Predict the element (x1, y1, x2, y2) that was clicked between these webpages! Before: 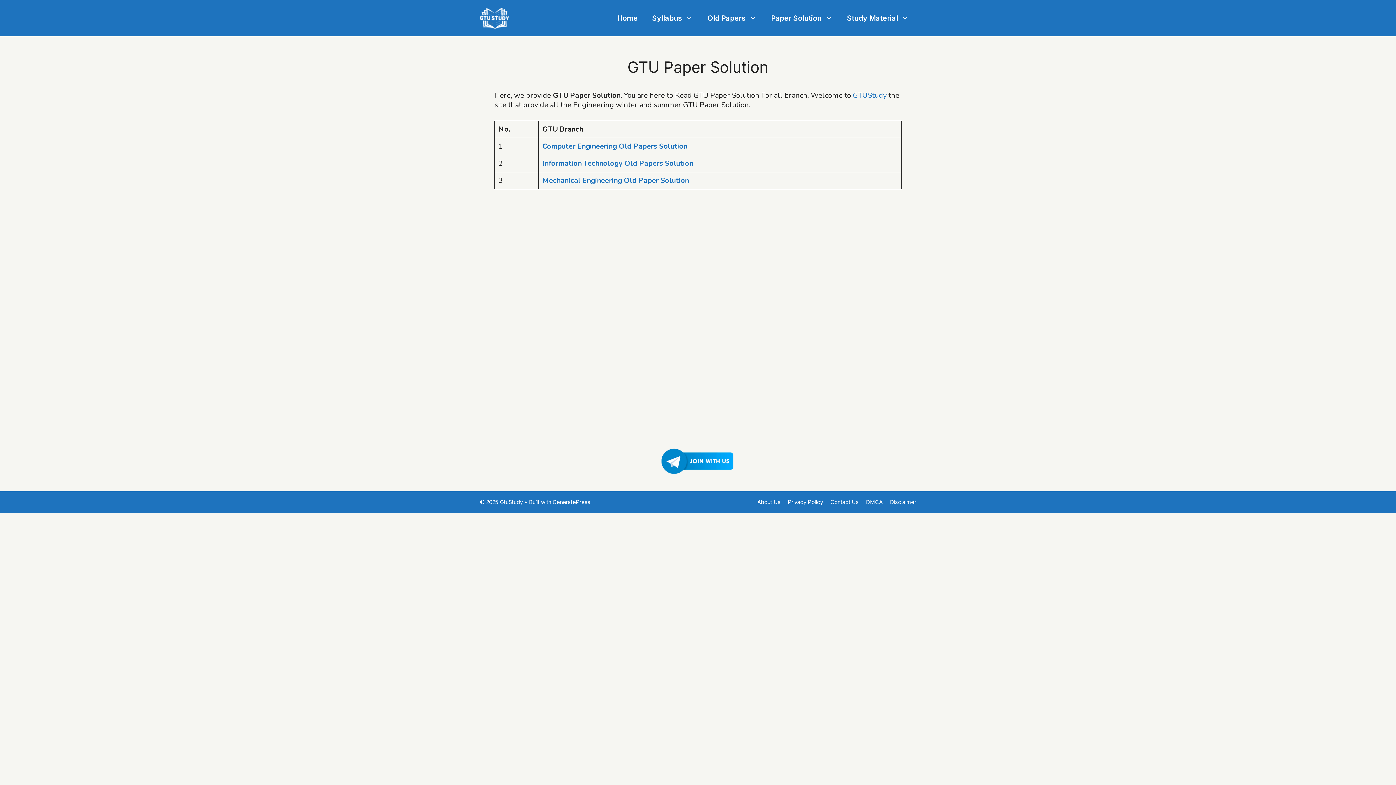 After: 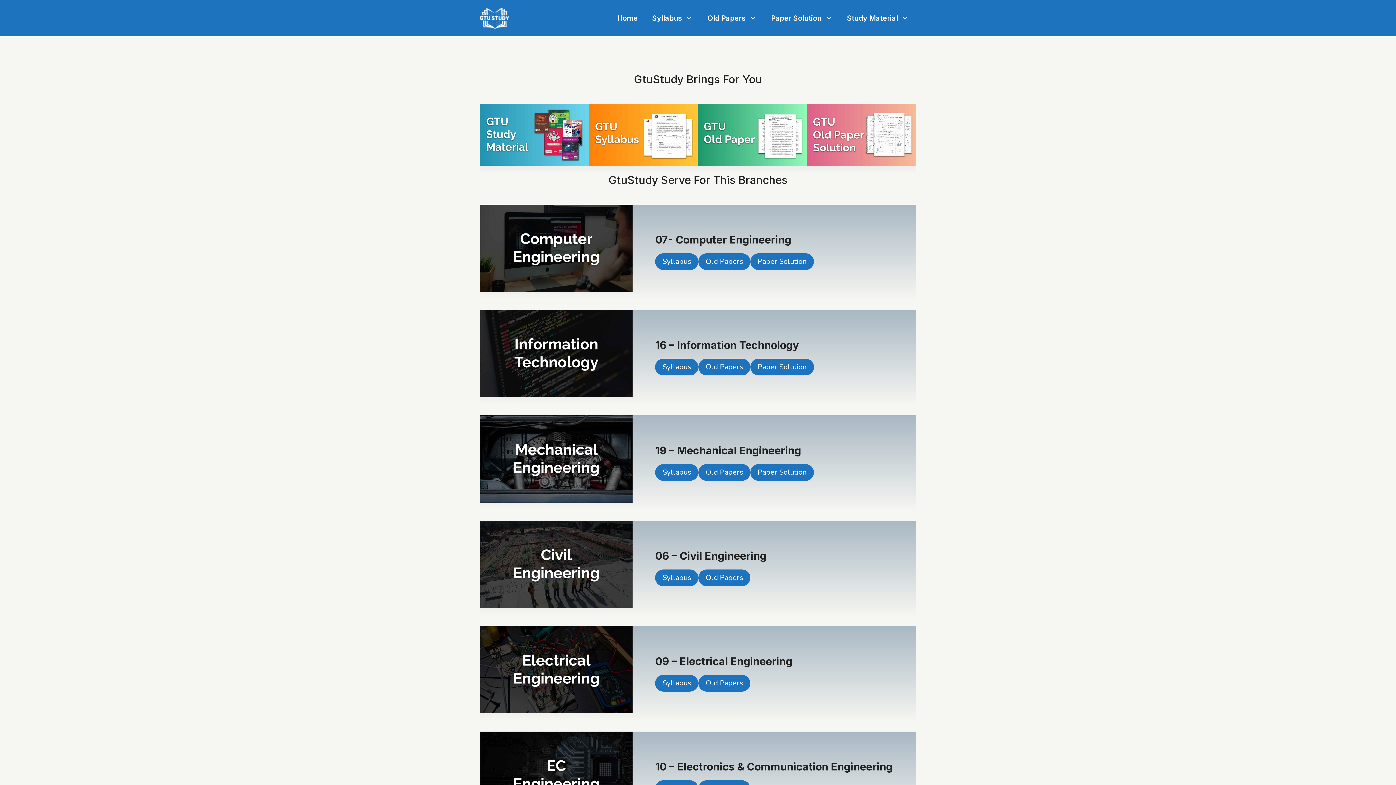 Action: label: GTUStudy bbox: (853, 90, 886, 100)